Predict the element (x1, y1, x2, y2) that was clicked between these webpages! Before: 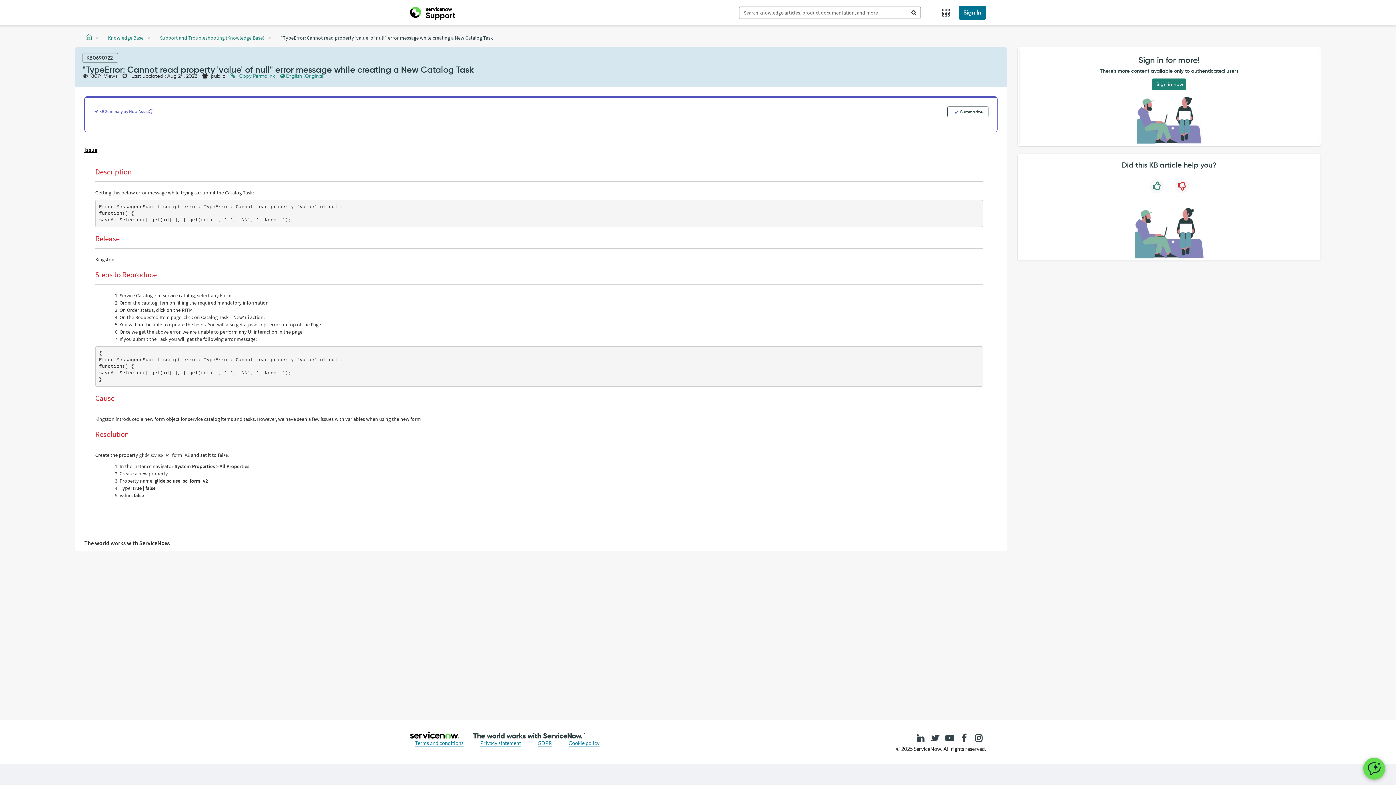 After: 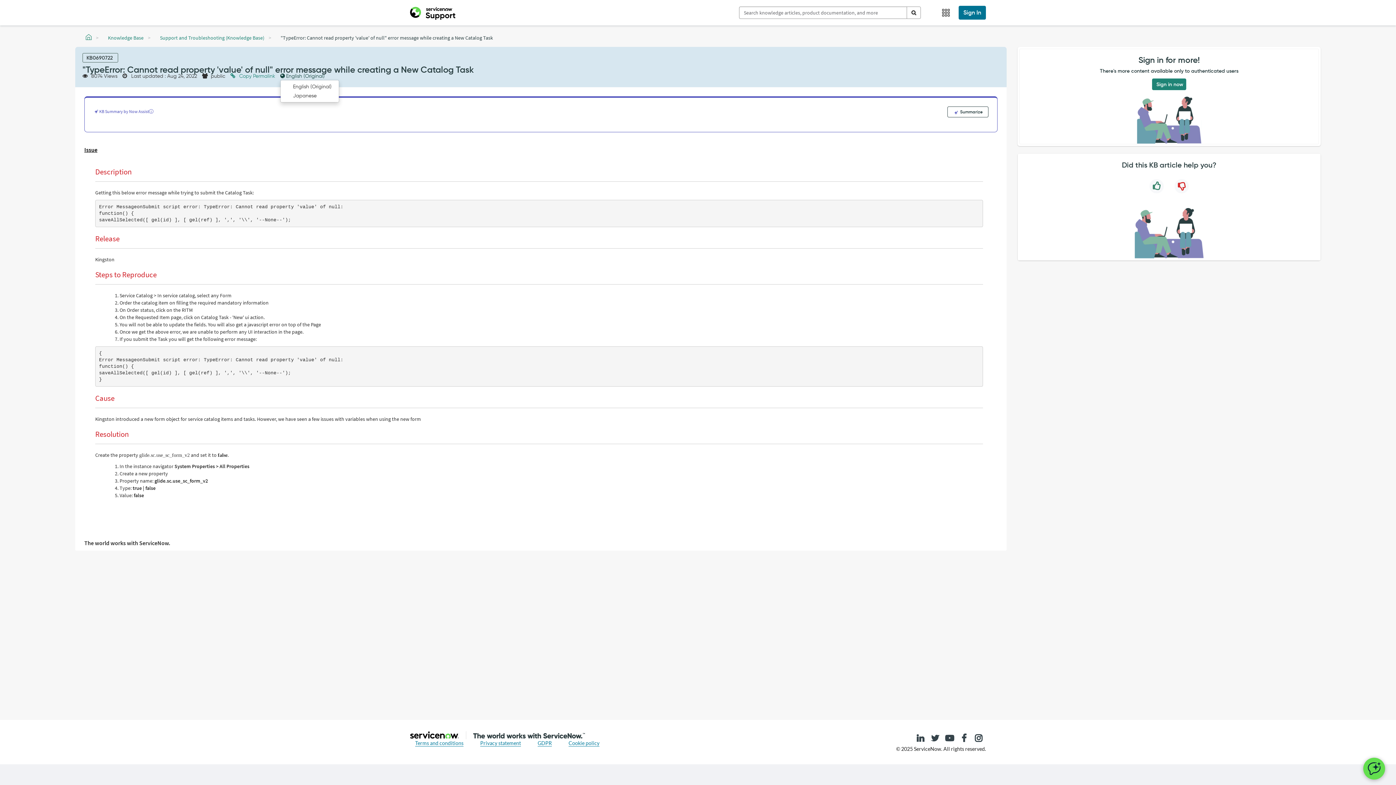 Action: label: Click to view the article in other available languages bbox: (280, 73, 324, 79)